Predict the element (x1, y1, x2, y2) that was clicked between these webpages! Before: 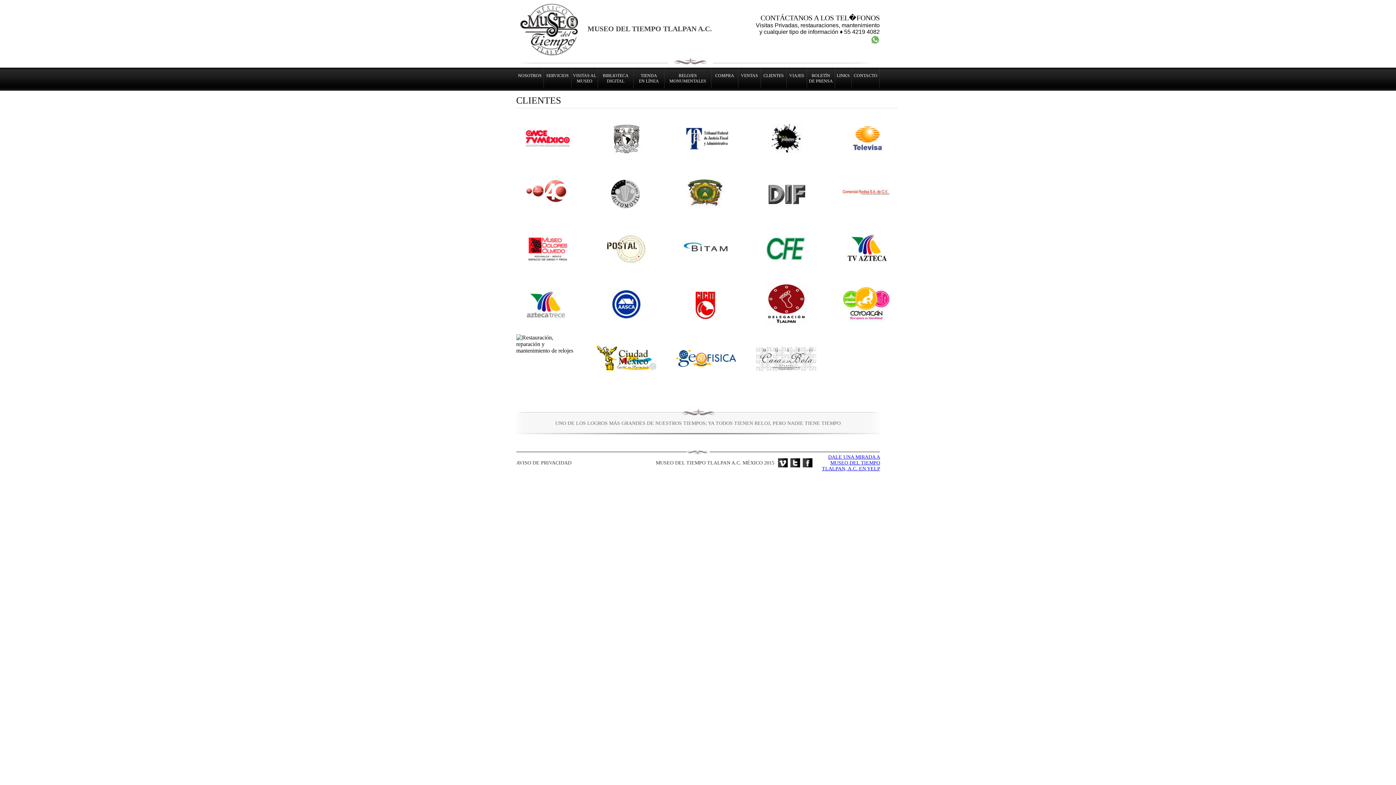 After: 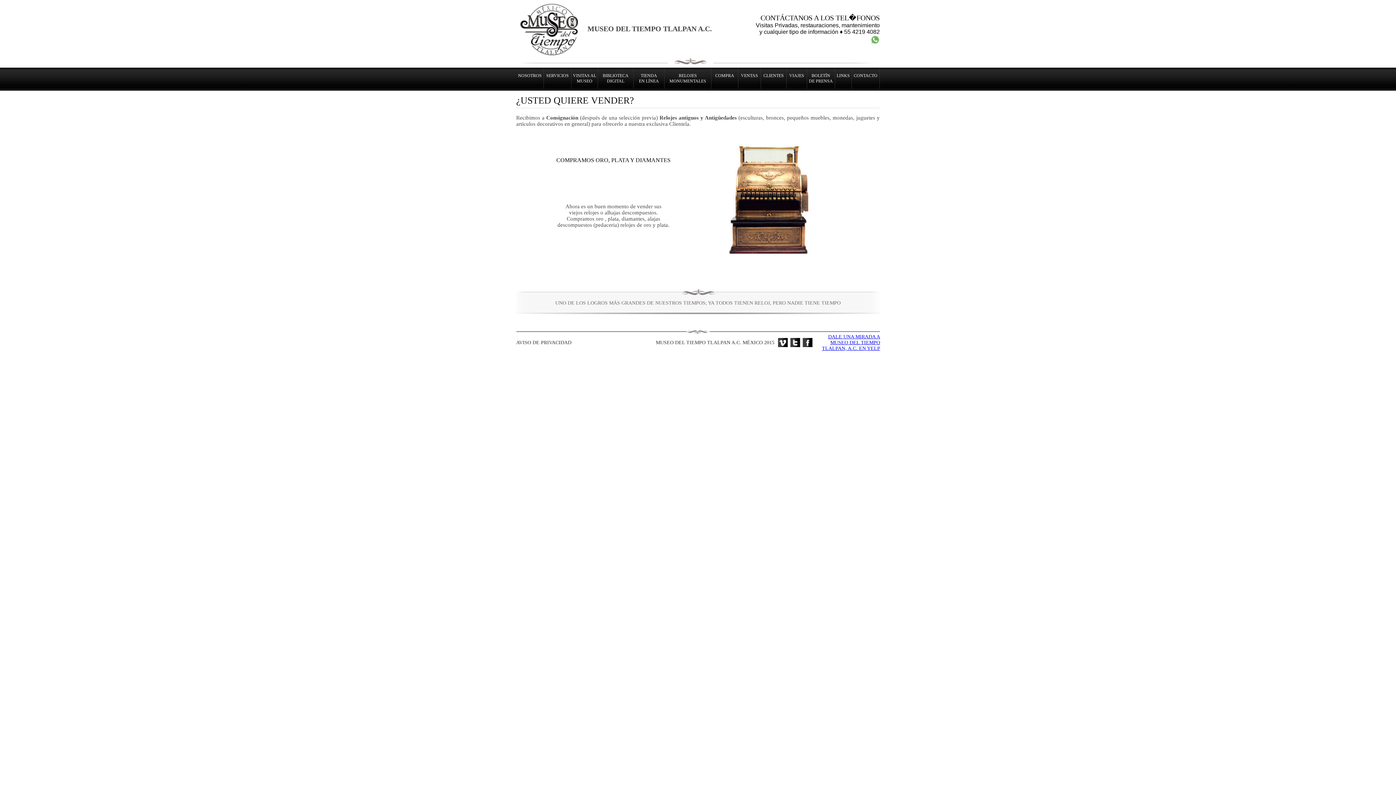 Action: label: COMPRA

 bbox: (711, 68, 738, 88)